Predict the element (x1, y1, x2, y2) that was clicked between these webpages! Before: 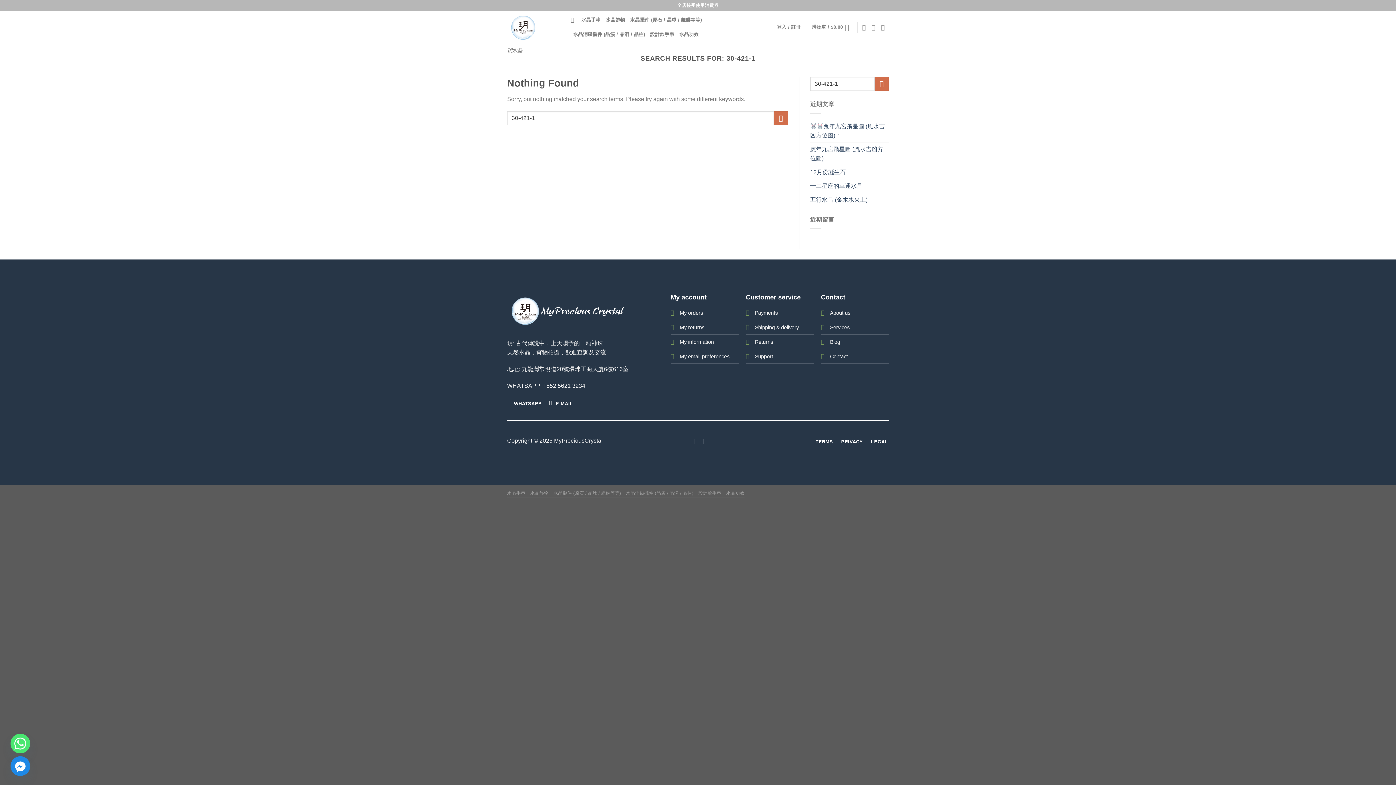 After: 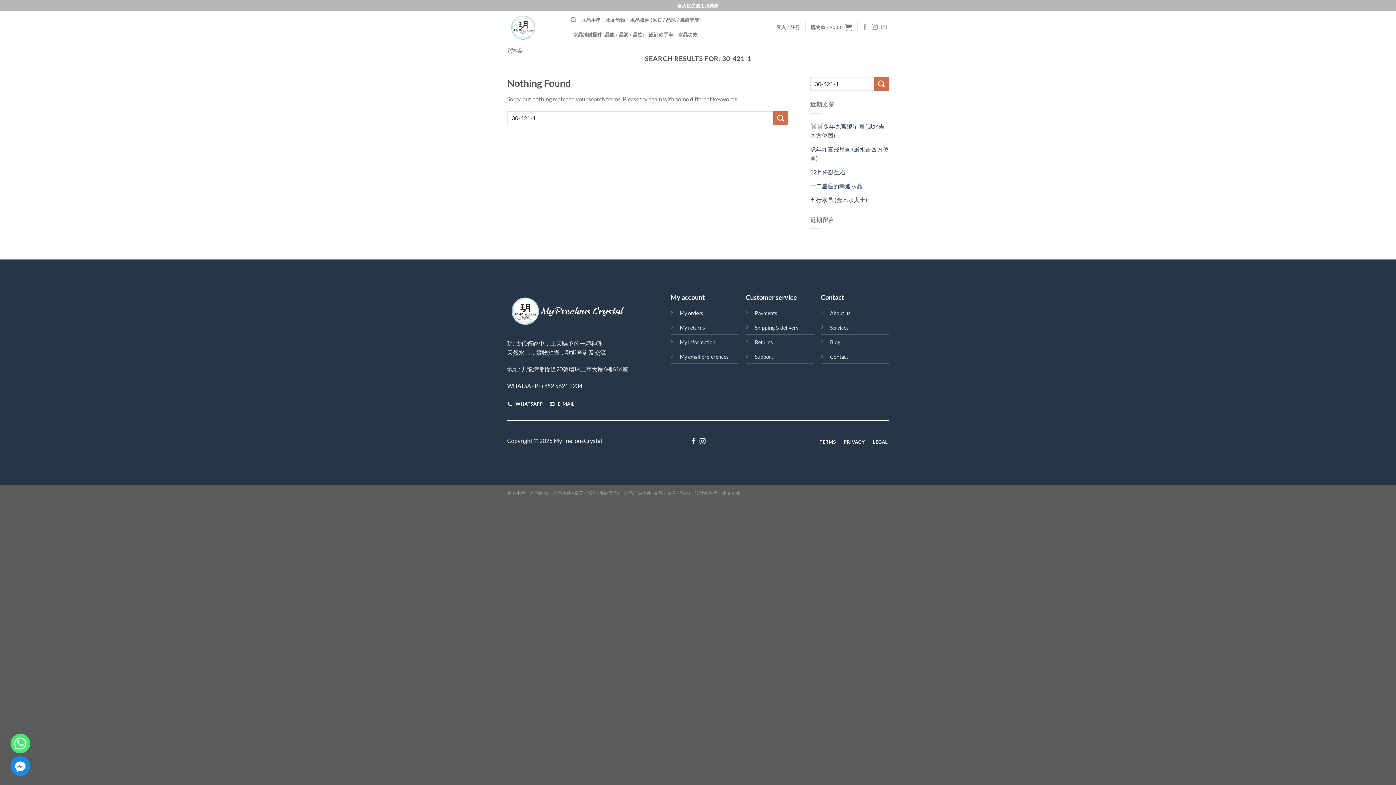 Action: bbox: (874, 76, 889, 90) label: Submit